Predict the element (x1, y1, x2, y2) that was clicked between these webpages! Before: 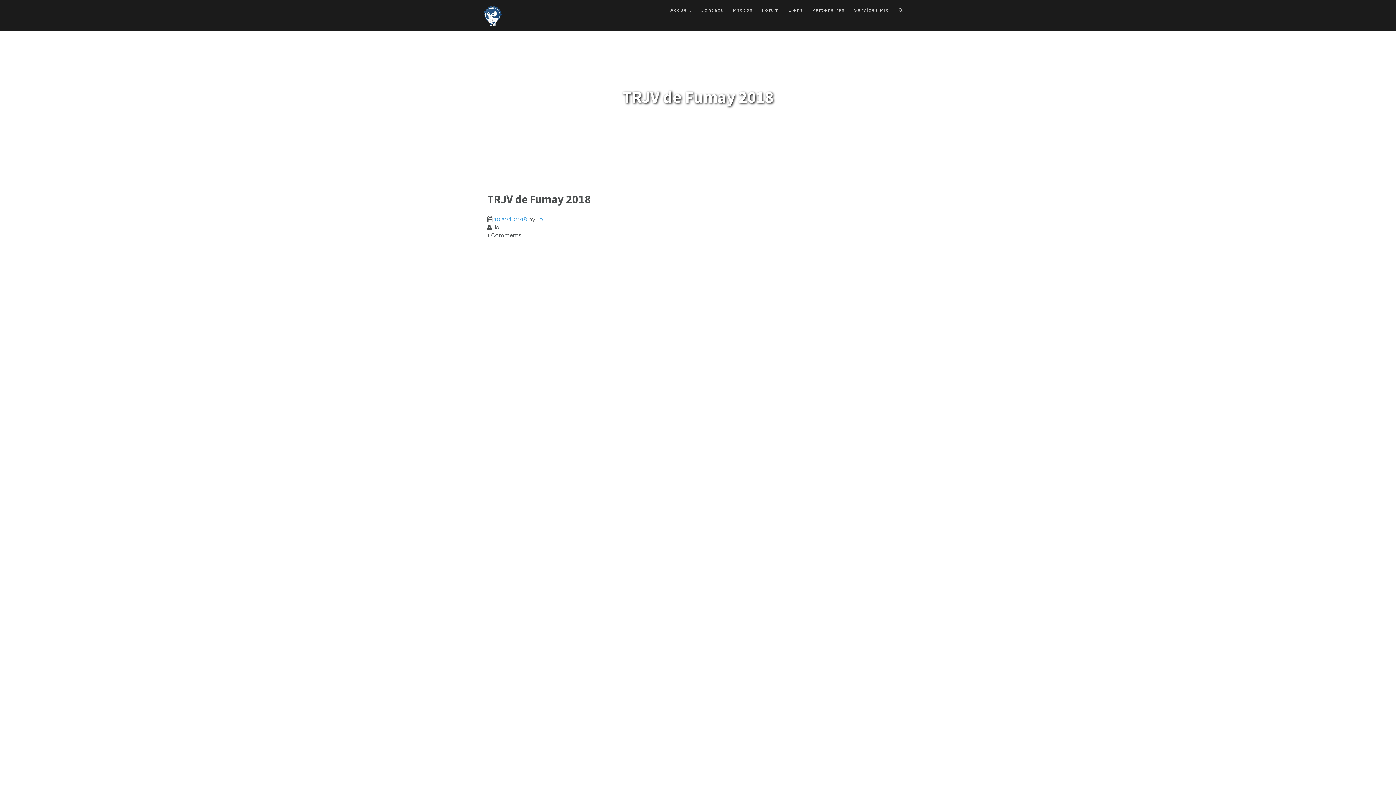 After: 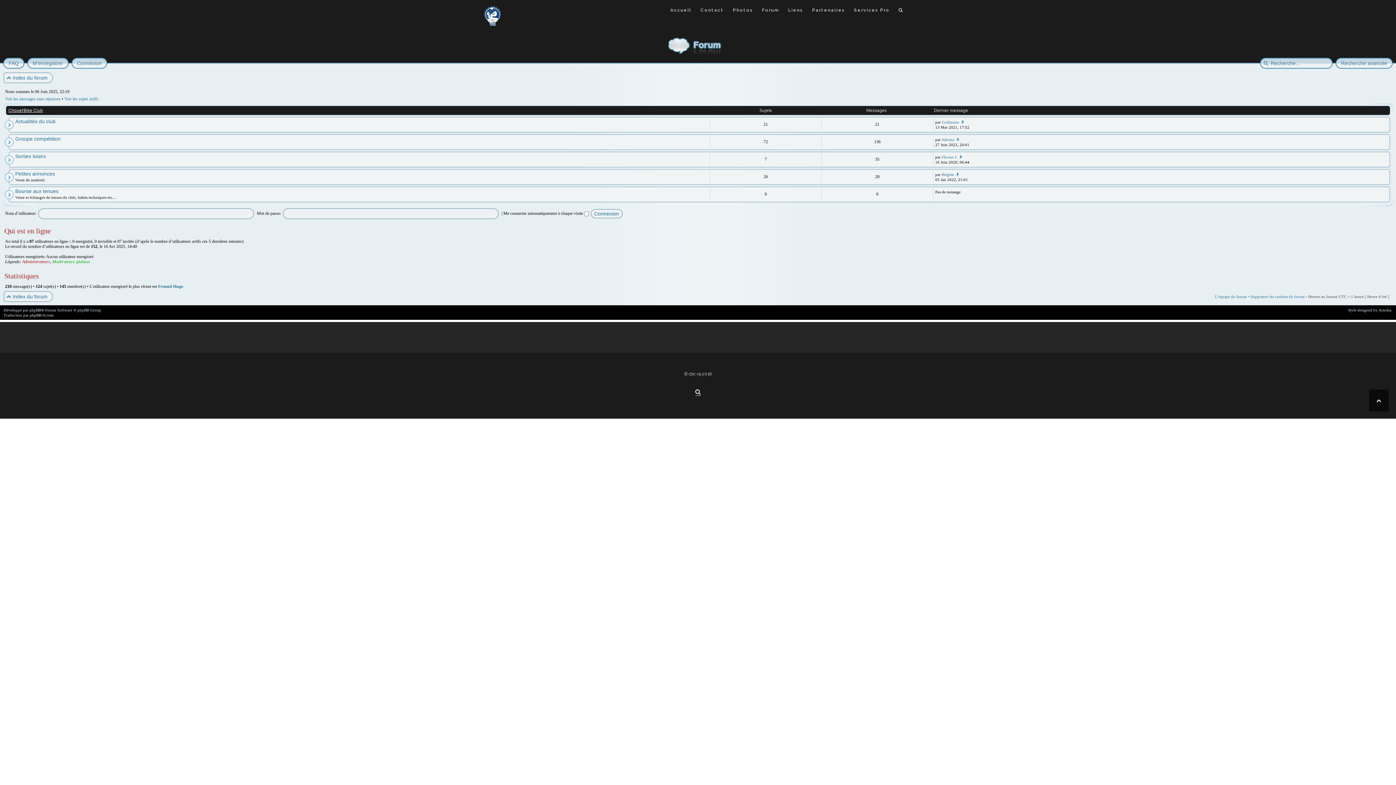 Action: bbox: (762, 7, 779, 16) label: Forum